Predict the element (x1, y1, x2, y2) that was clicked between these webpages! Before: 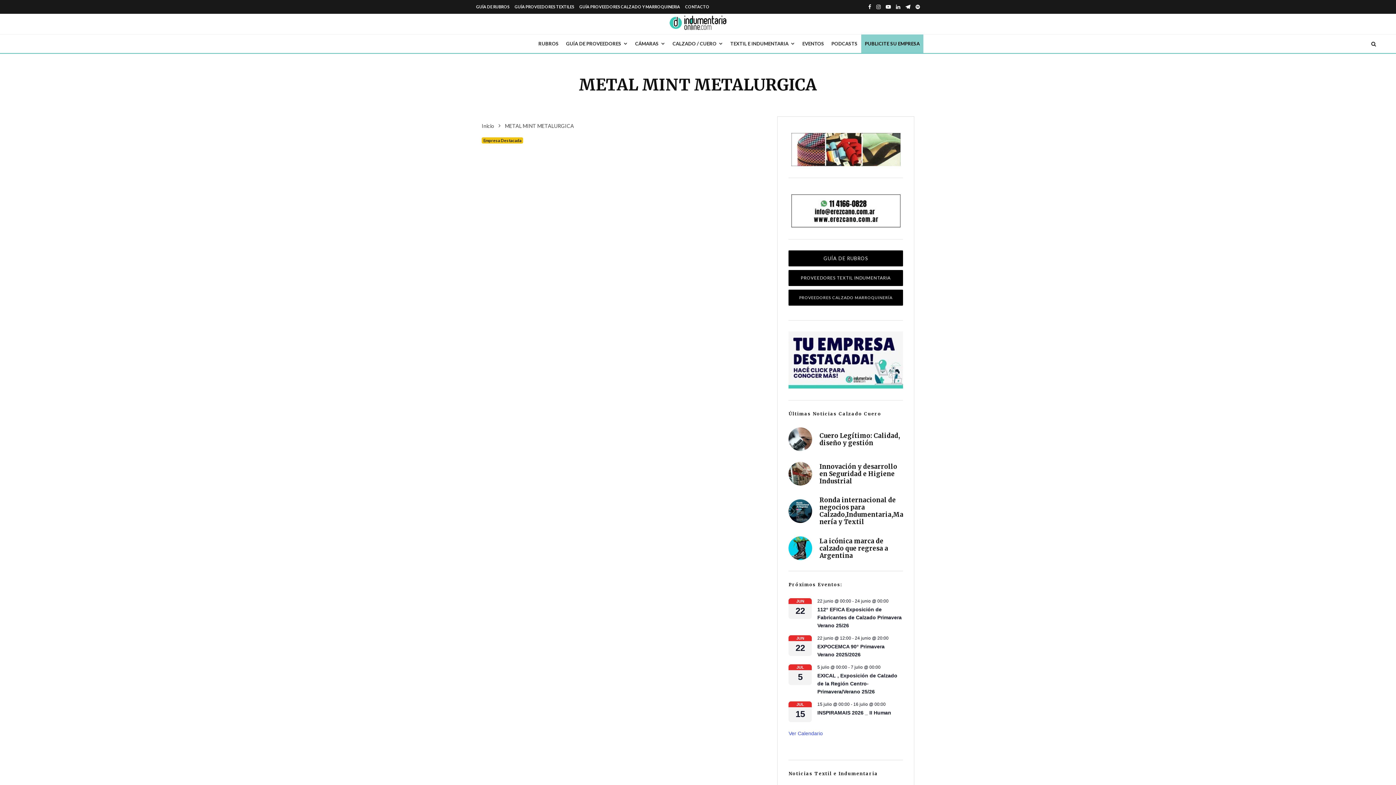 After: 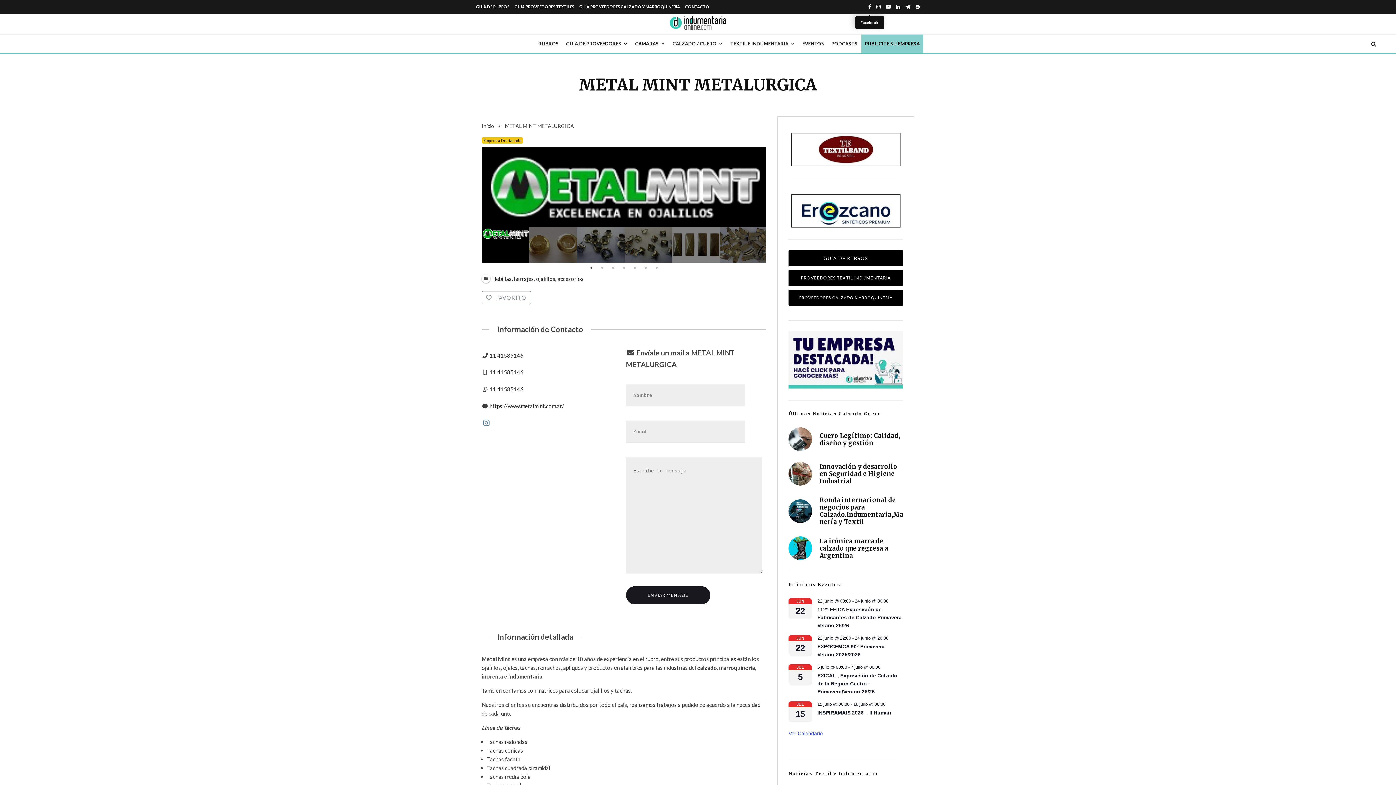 Action: label: Facebook bbox: (866, 0, 874, 13)